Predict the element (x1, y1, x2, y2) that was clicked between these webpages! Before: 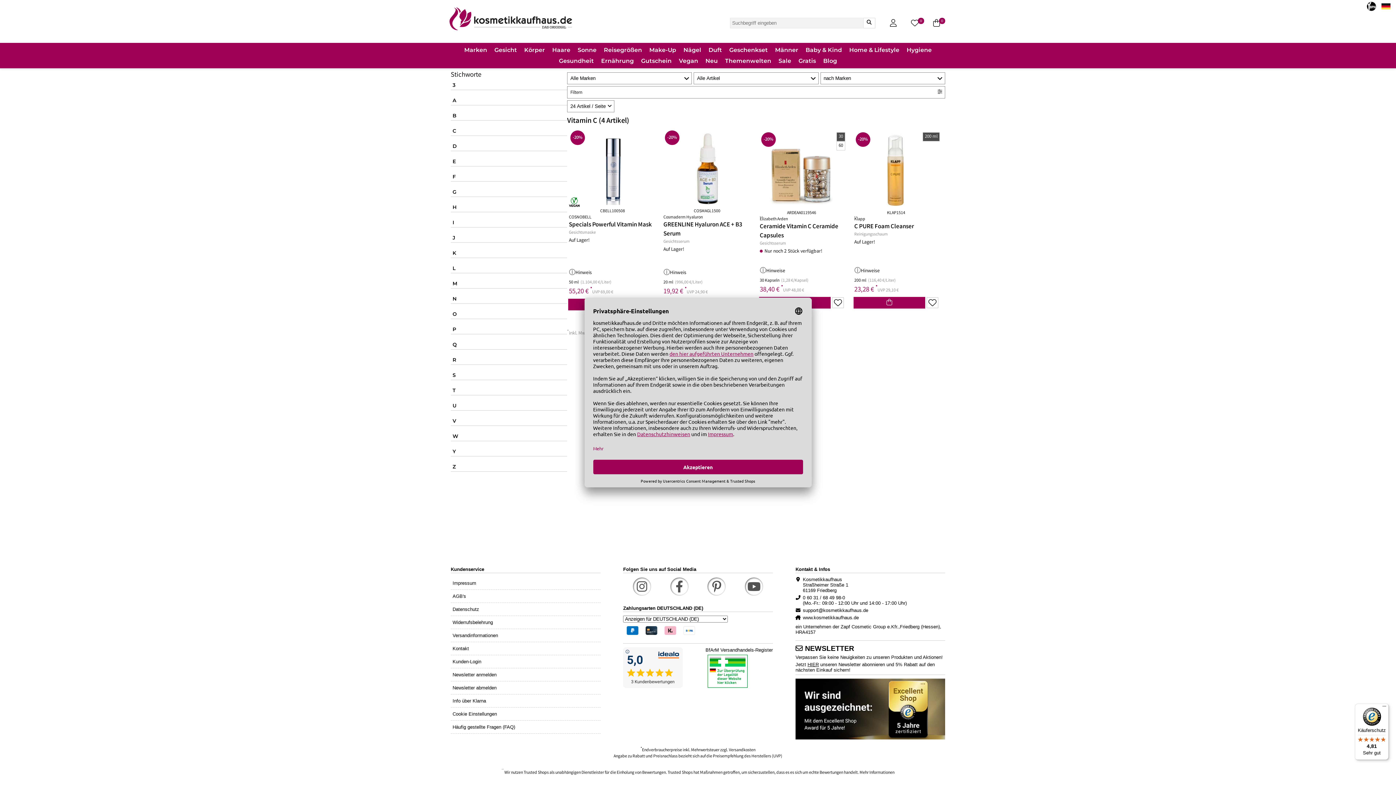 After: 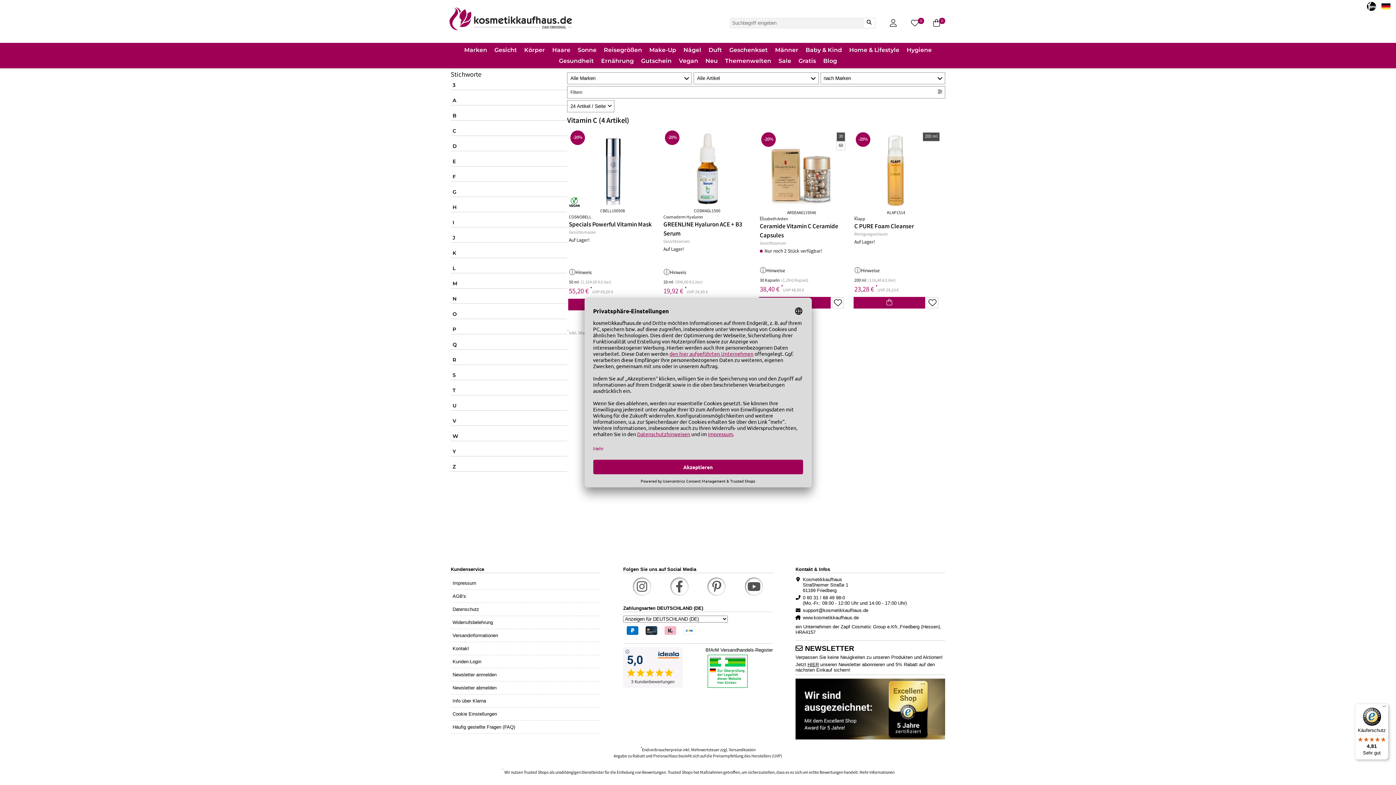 Action: bbox: (803, 595, 845, 600) label: 0 60 31 / 68 49 98-0